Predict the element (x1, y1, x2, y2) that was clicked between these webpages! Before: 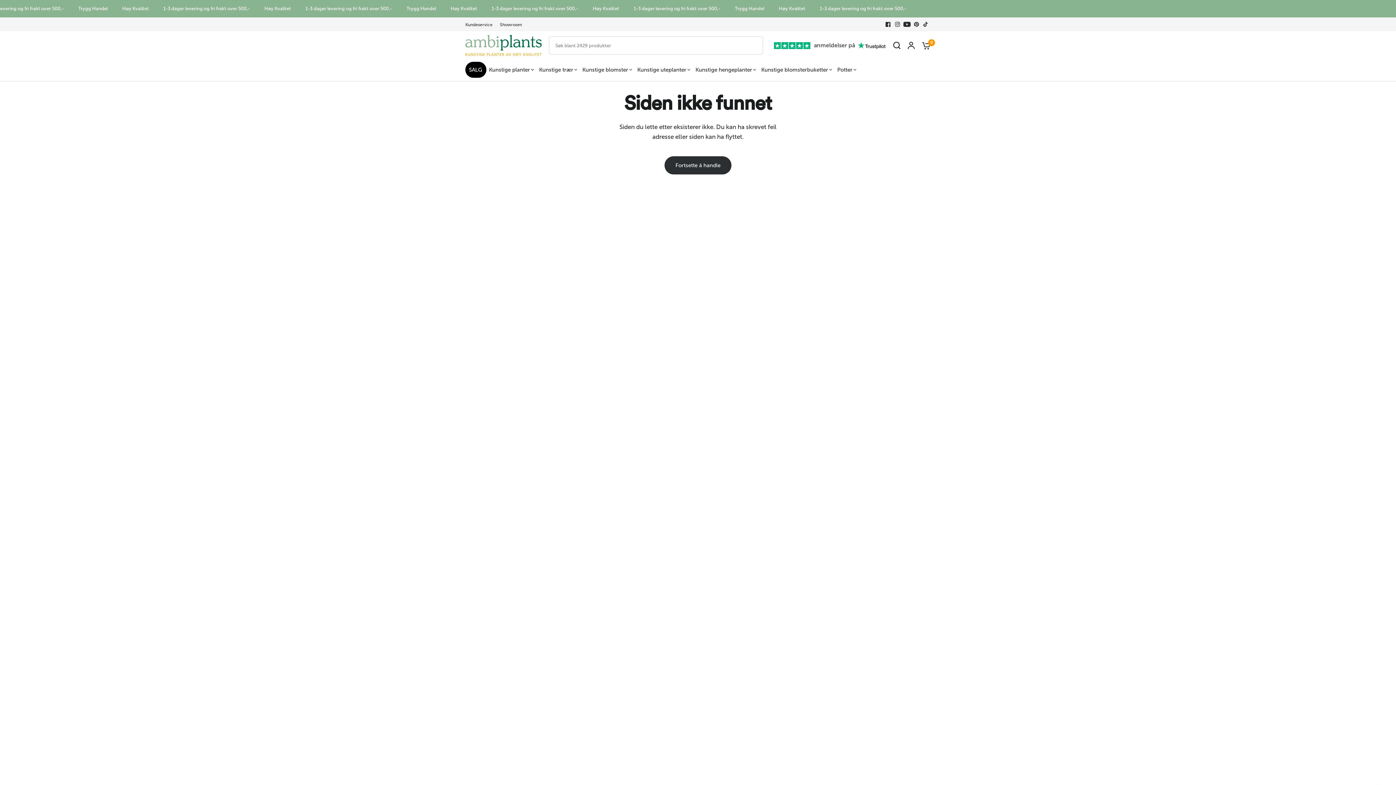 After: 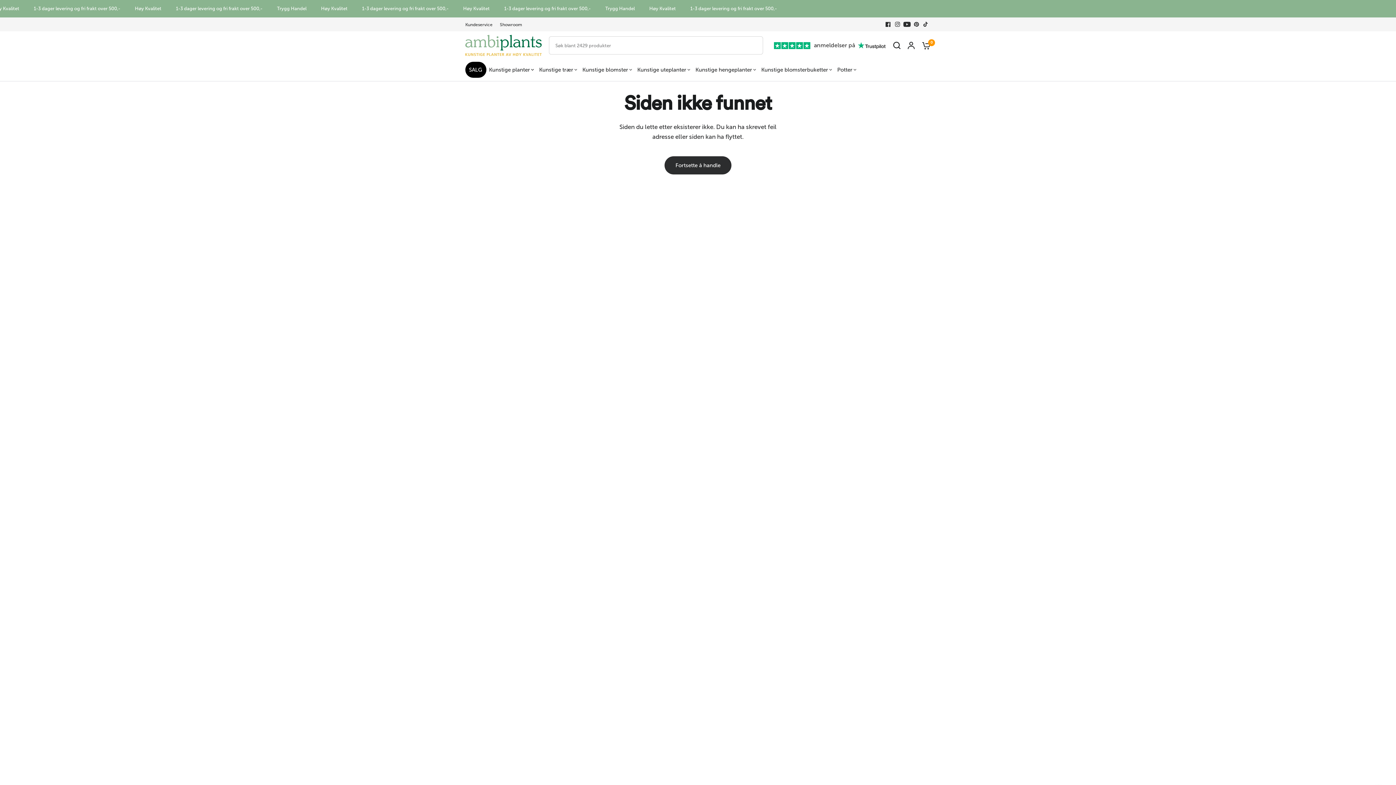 Action: bbox: (893, 19, 902, 29)